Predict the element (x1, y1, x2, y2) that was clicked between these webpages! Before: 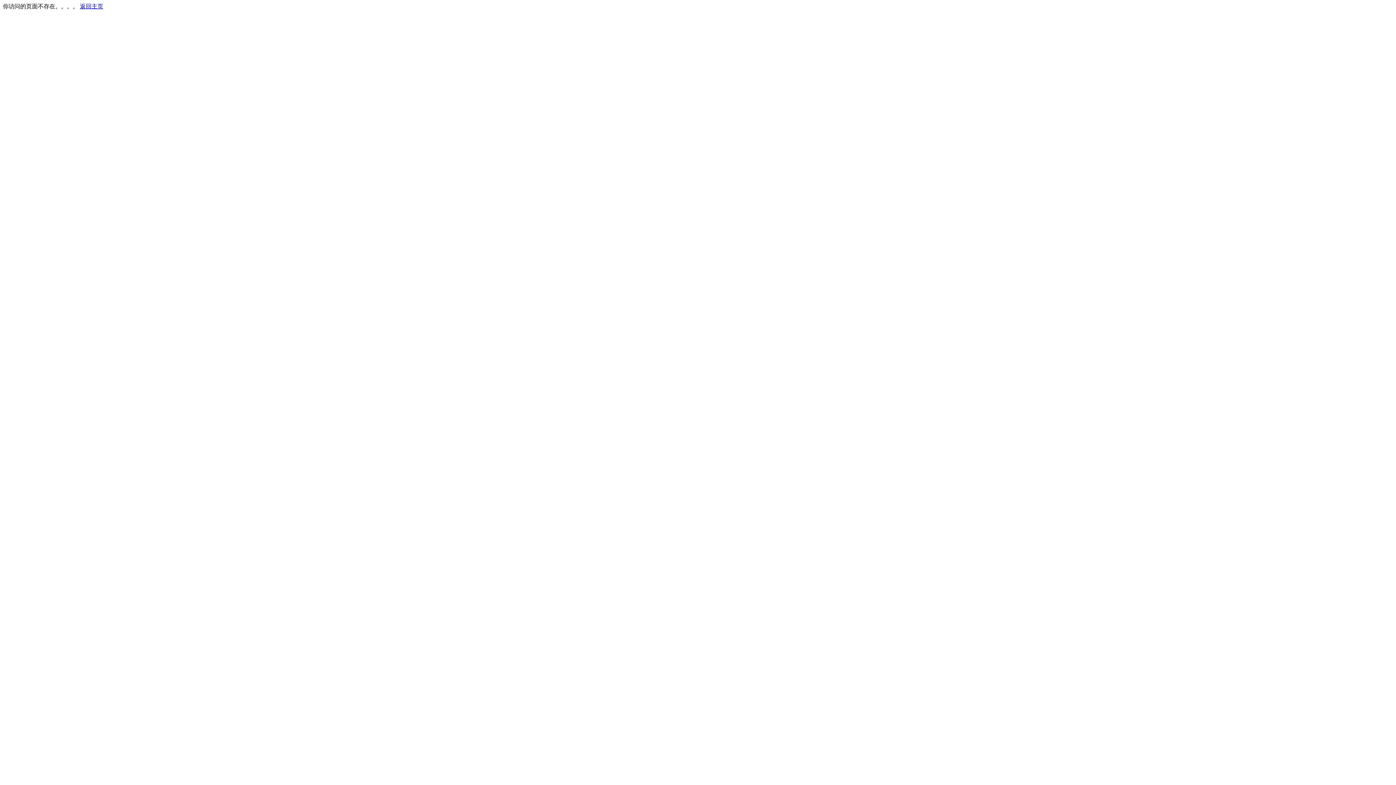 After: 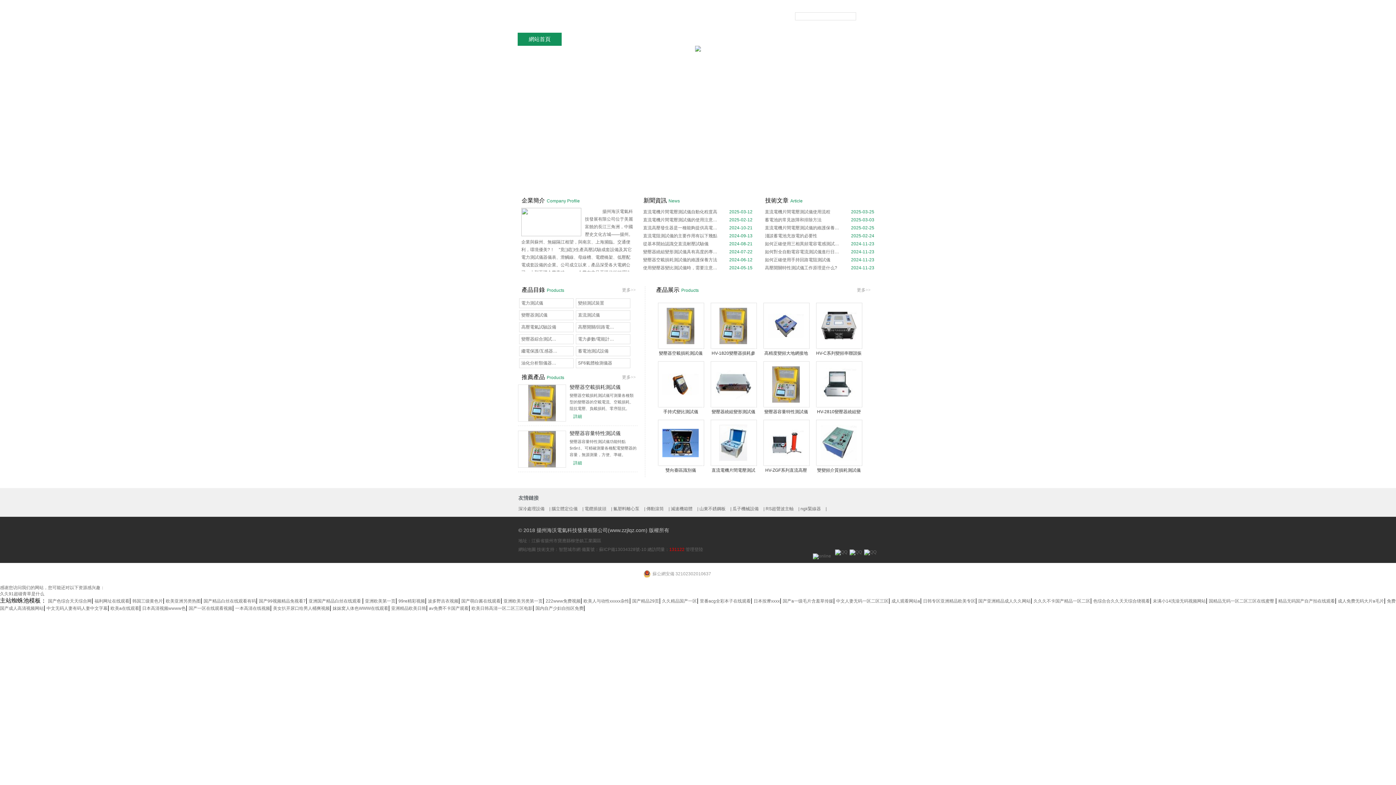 Action: bbox: (80, 3, 103, 9) label: 返回主页